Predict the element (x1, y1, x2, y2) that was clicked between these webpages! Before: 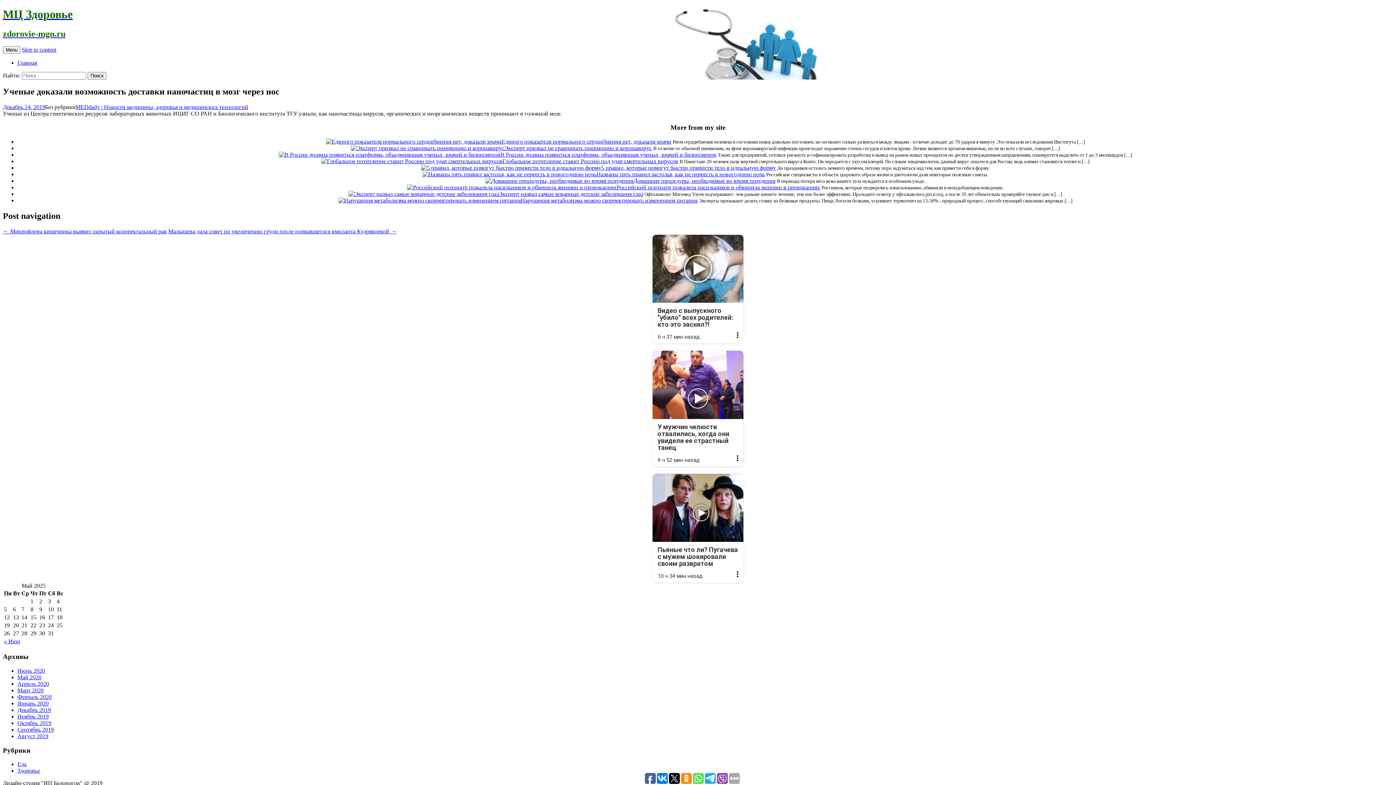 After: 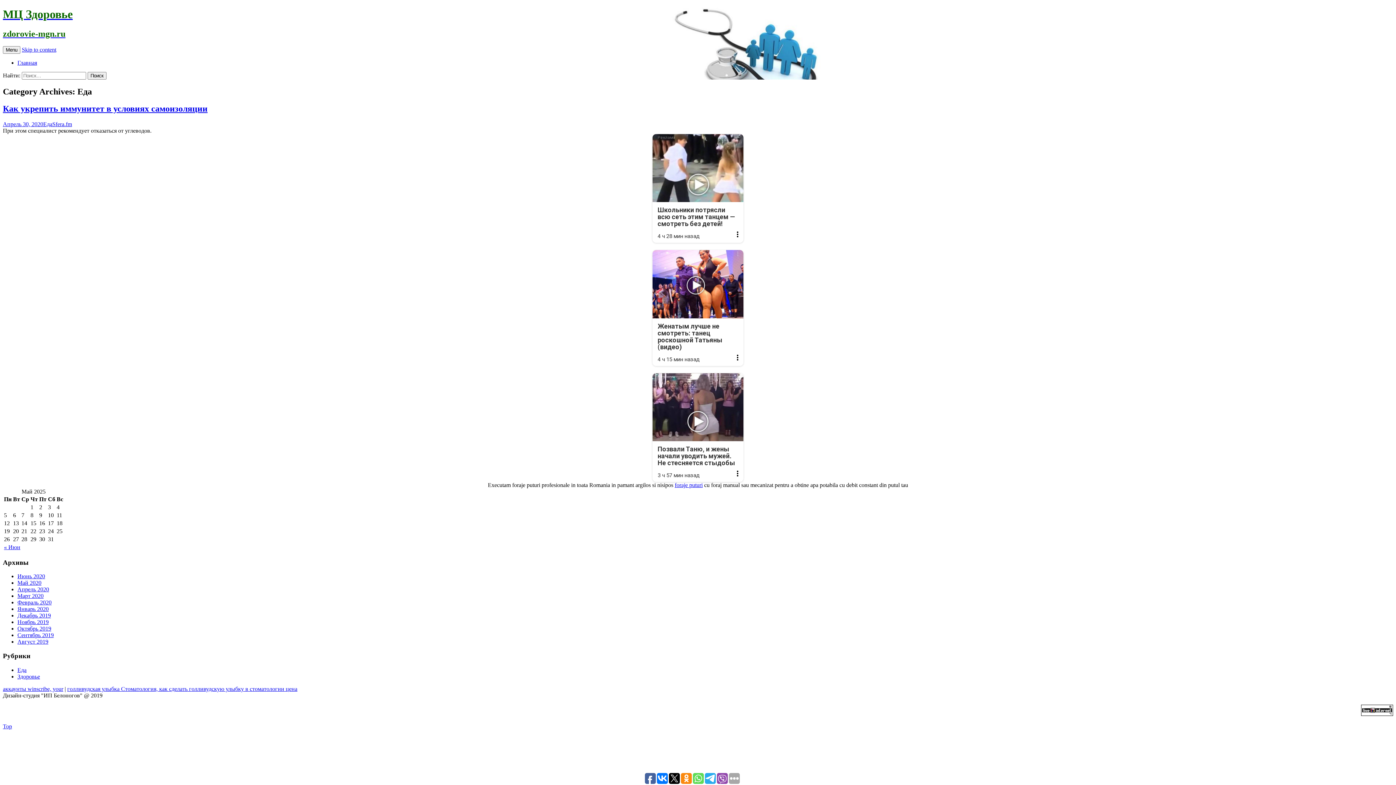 Action: label: Еда bbox: (17, 761, 26, 767)